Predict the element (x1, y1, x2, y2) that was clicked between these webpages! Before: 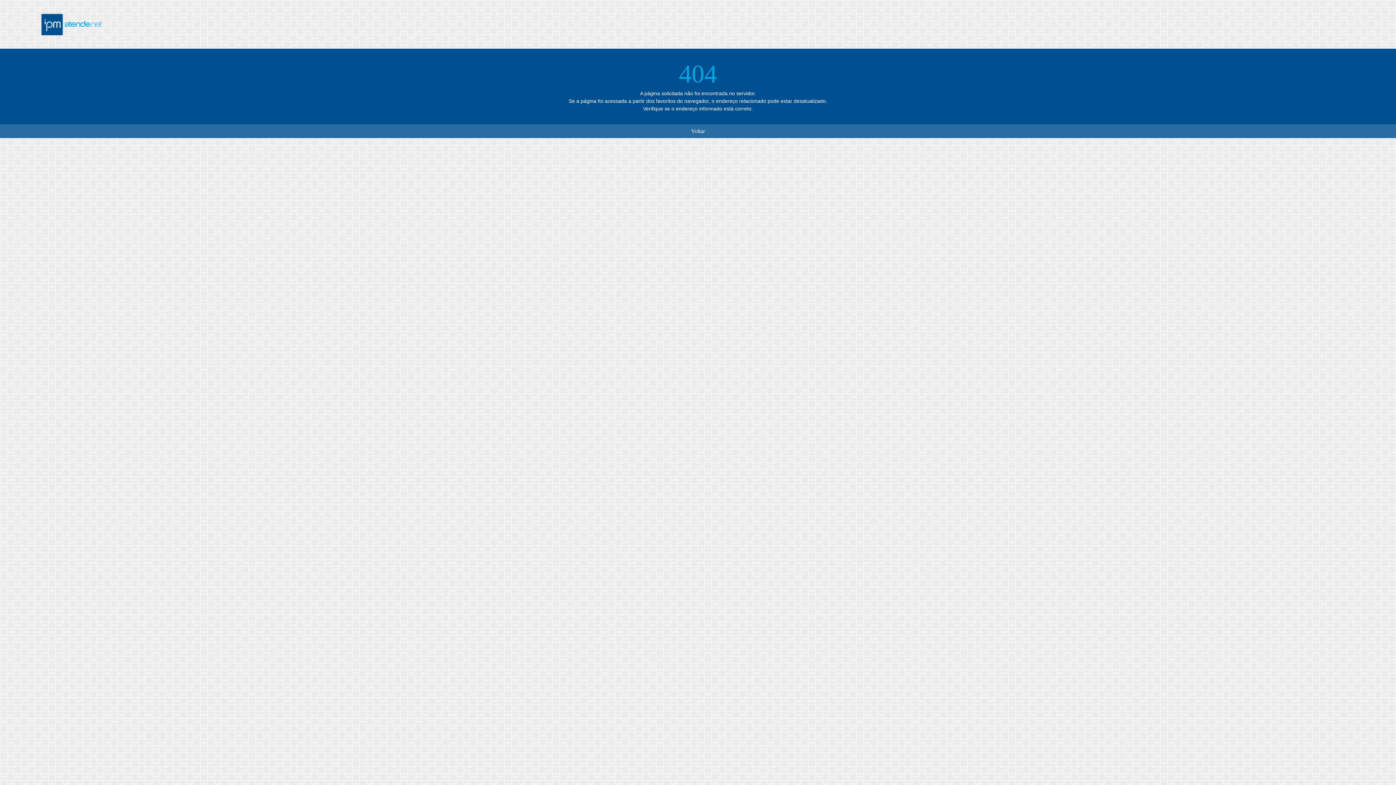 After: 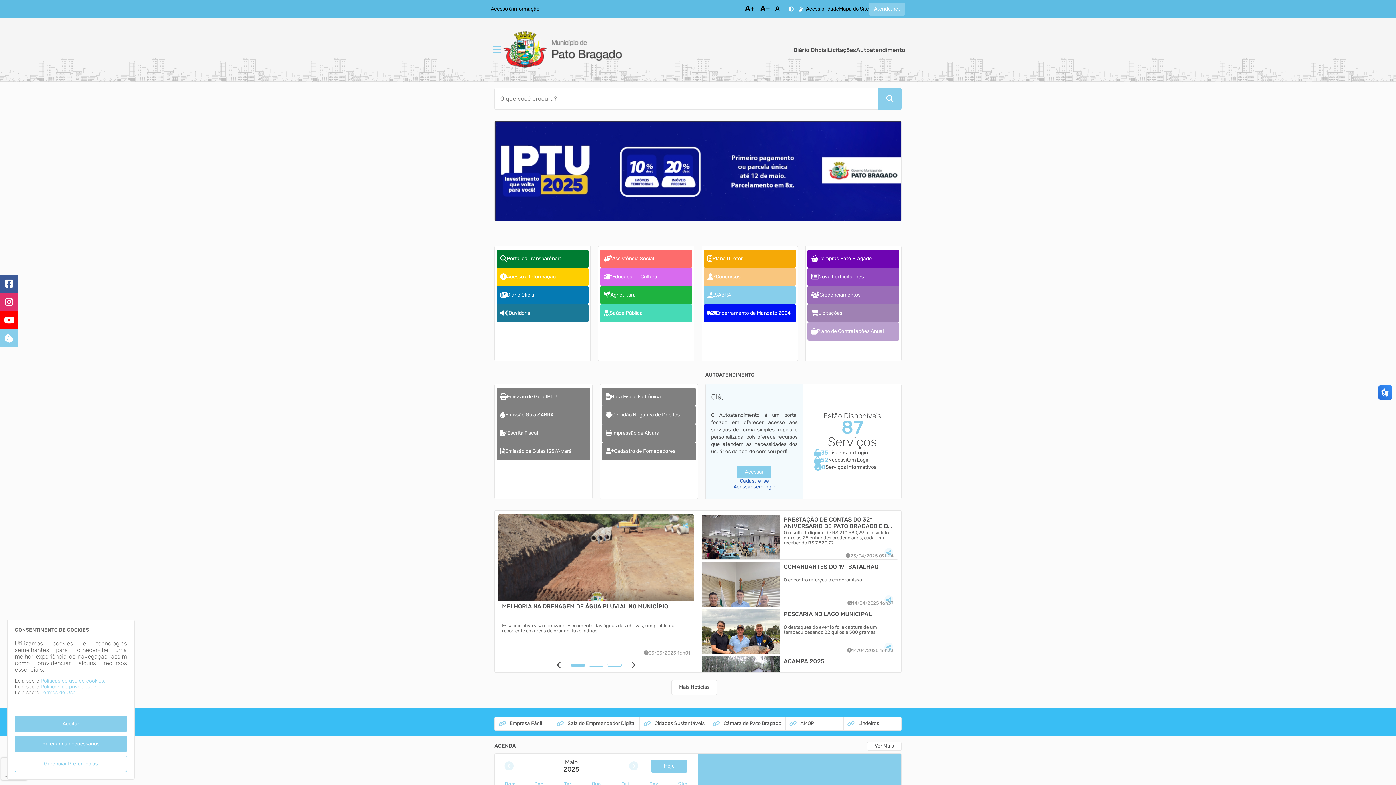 Action: label: Voltar bbox: (691, 128, 705, 134)